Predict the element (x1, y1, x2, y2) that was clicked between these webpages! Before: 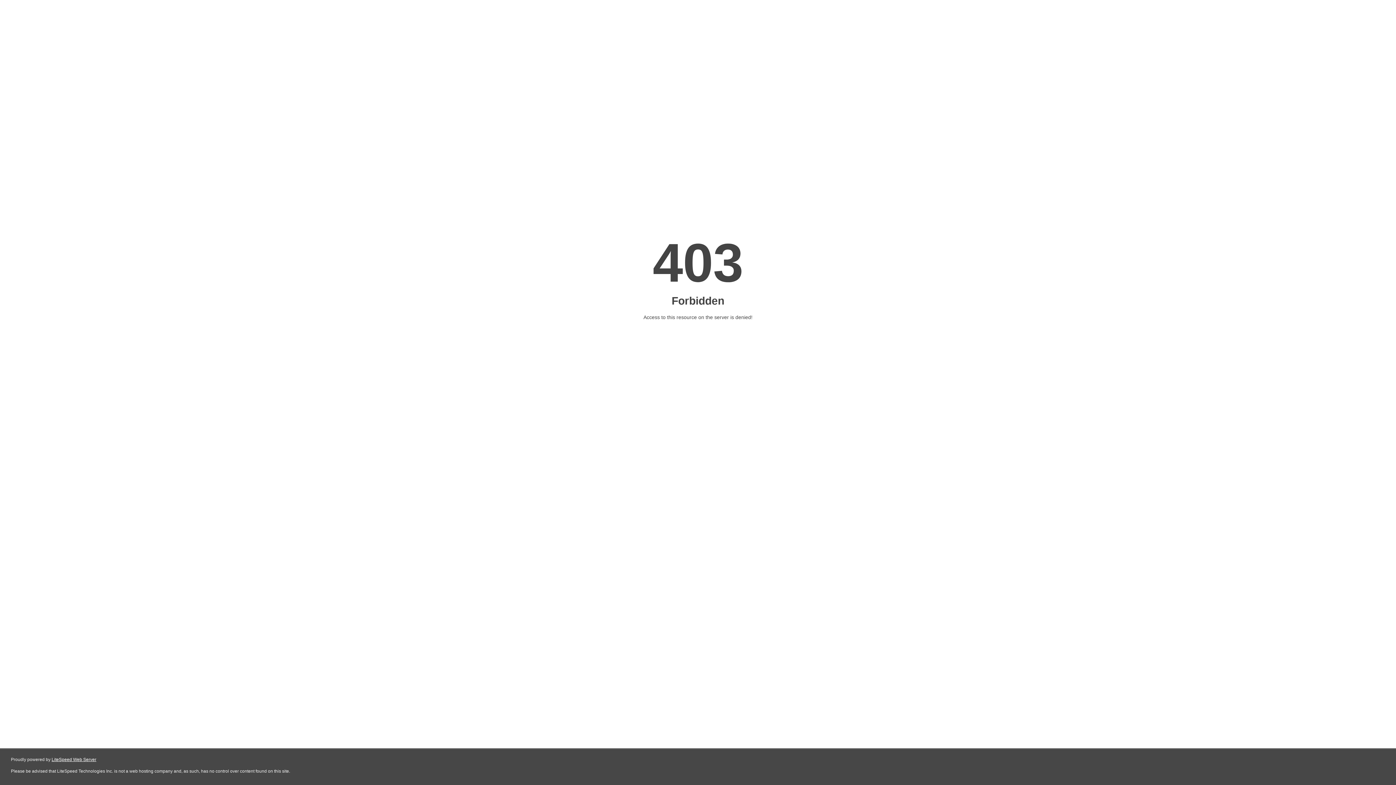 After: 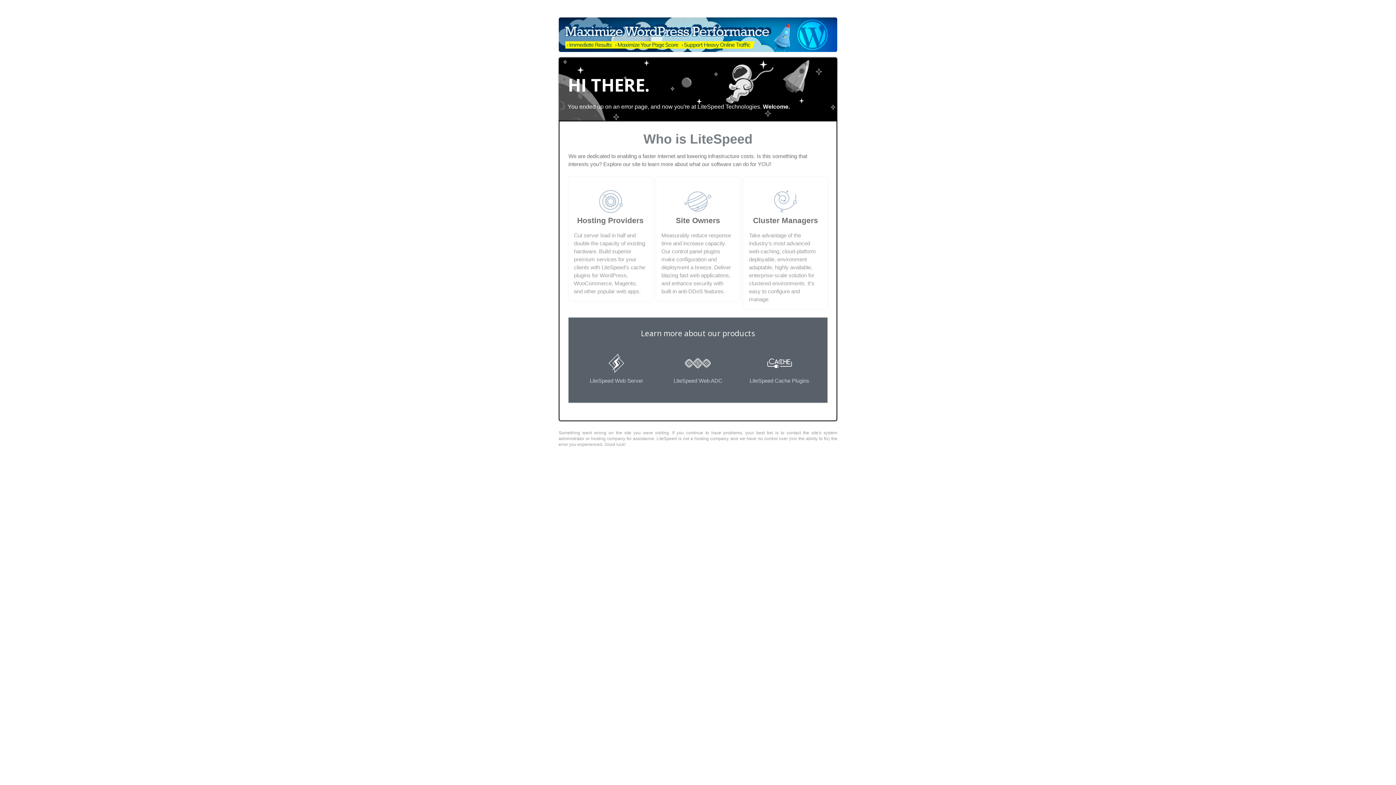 Action: bbox: (51, 757, 96, 762) label: LiteSpeed Web Server